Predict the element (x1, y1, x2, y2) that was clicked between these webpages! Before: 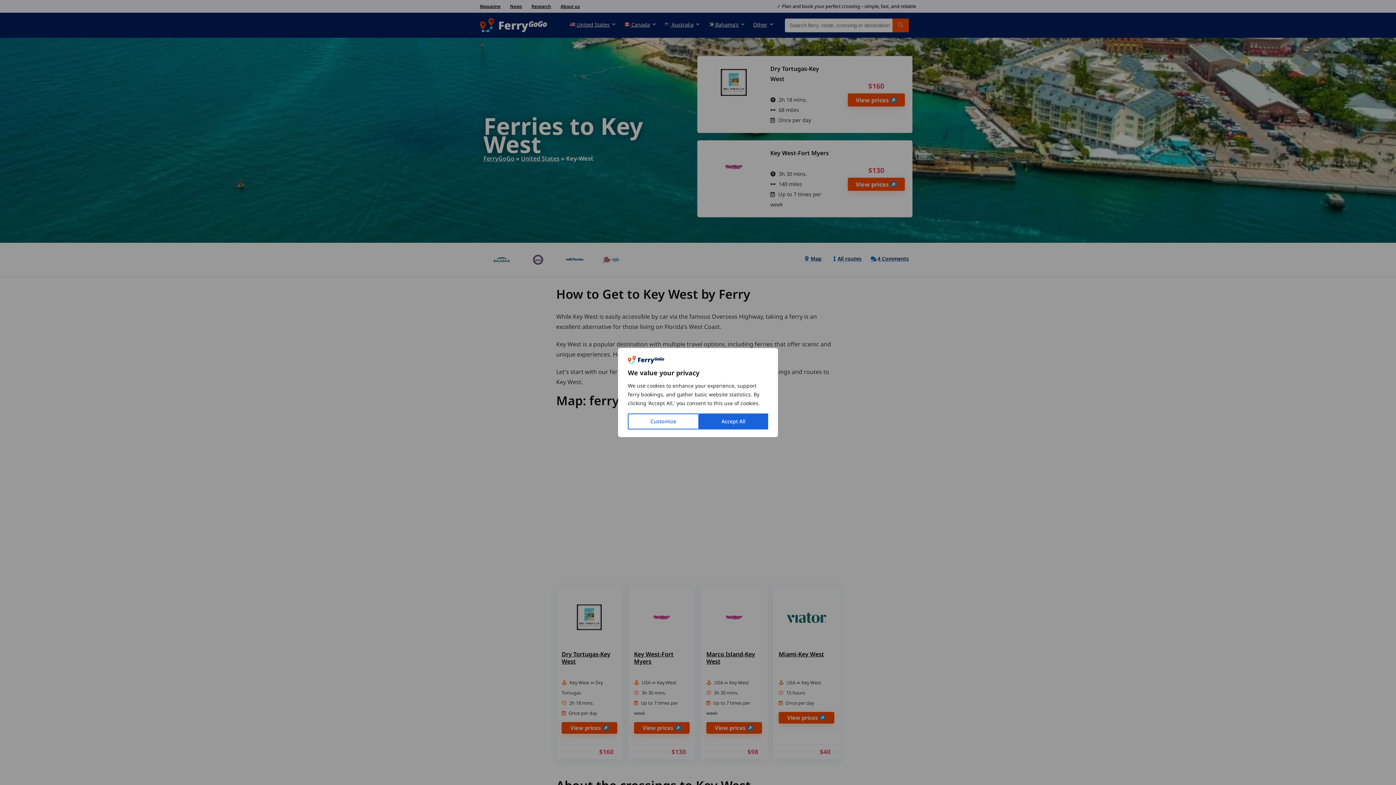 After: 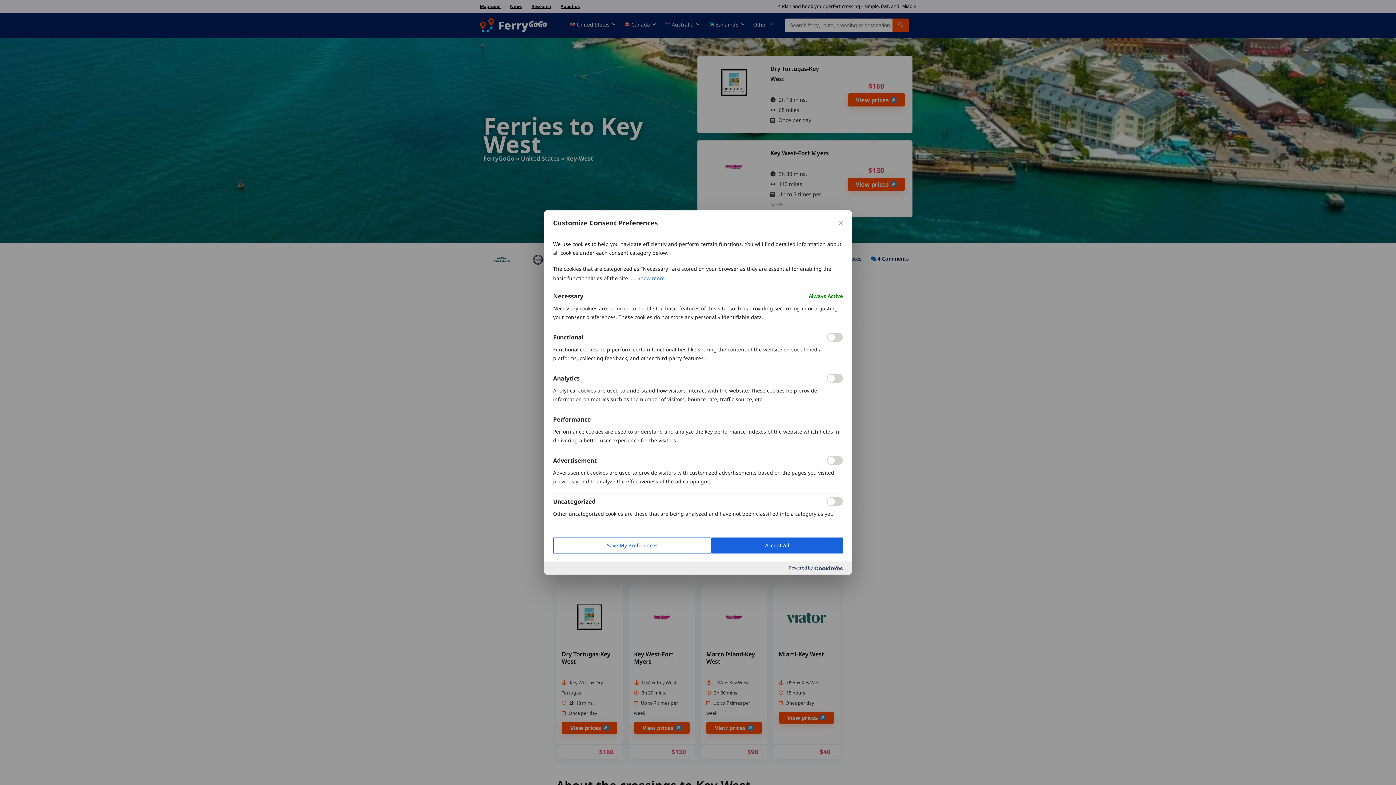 Action: label: Customize bbox: (628, 413, 699, 429)